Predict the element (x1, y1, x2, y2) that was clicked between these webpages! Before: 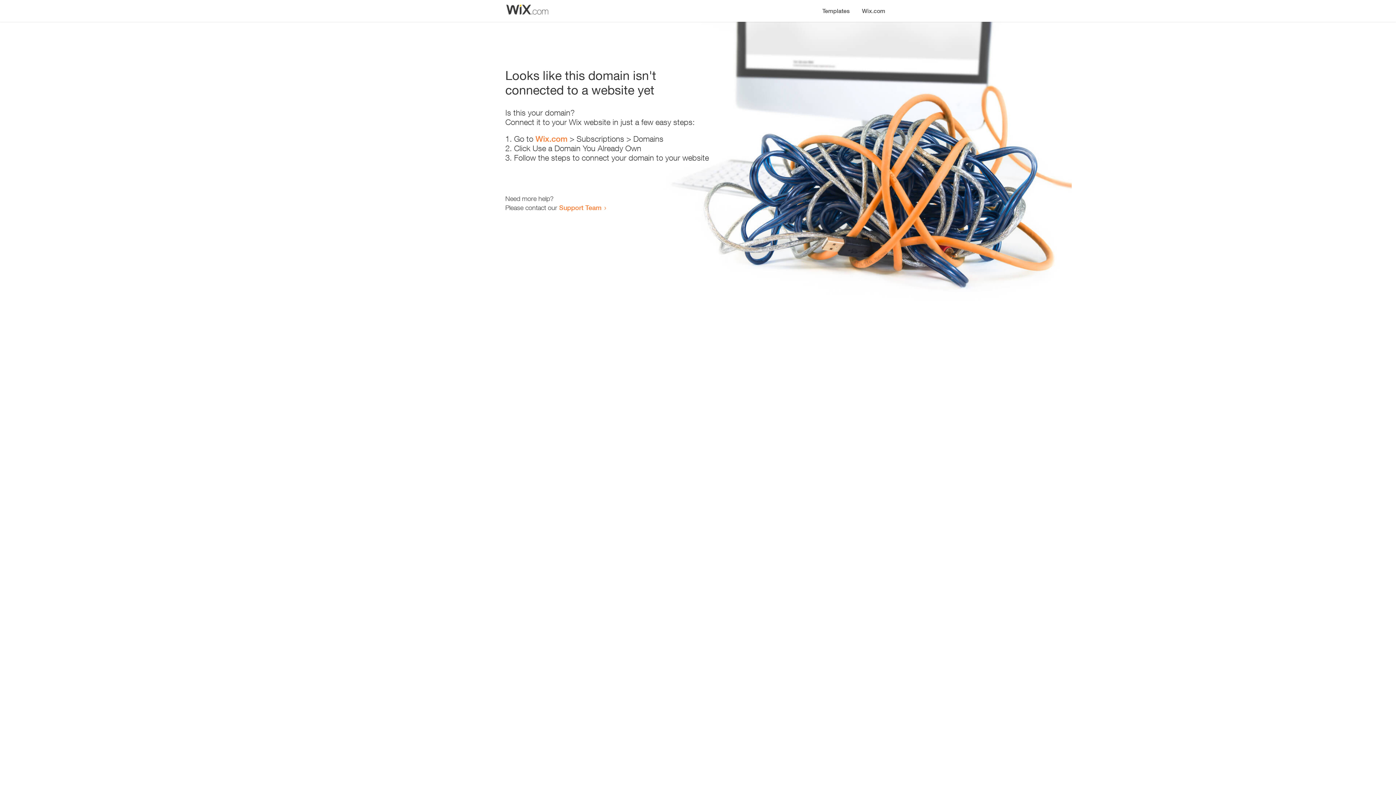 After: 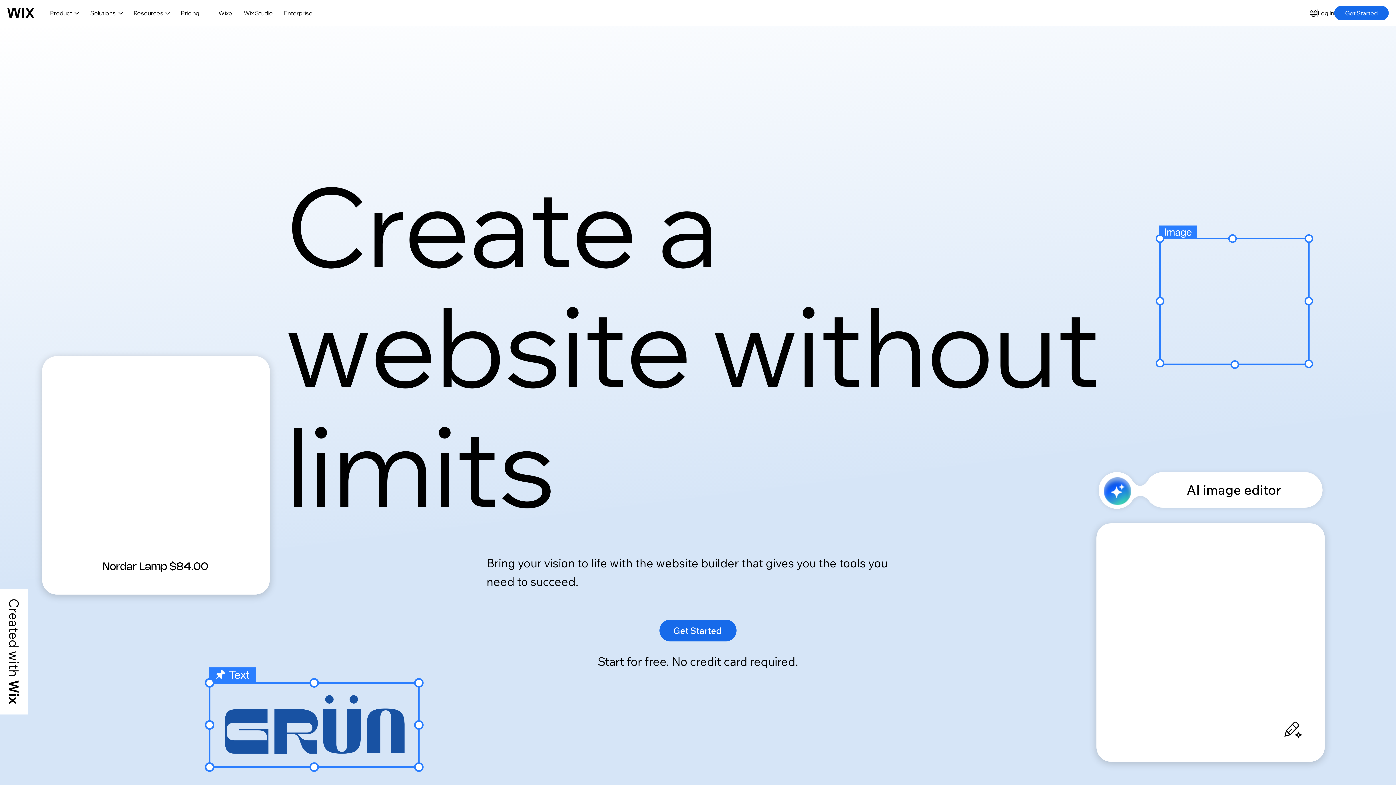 Action: label: Wix.com bbox: (535, 134, 567, 143)